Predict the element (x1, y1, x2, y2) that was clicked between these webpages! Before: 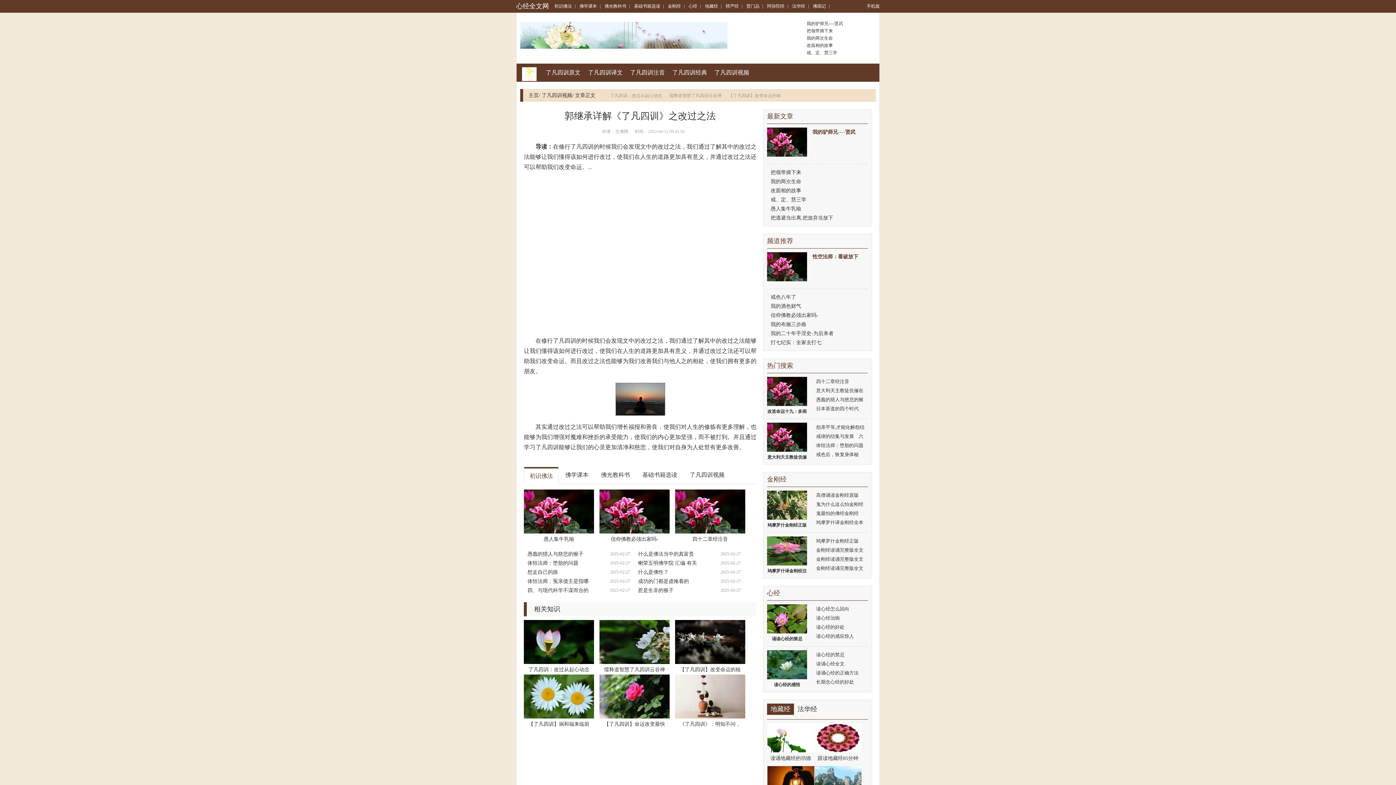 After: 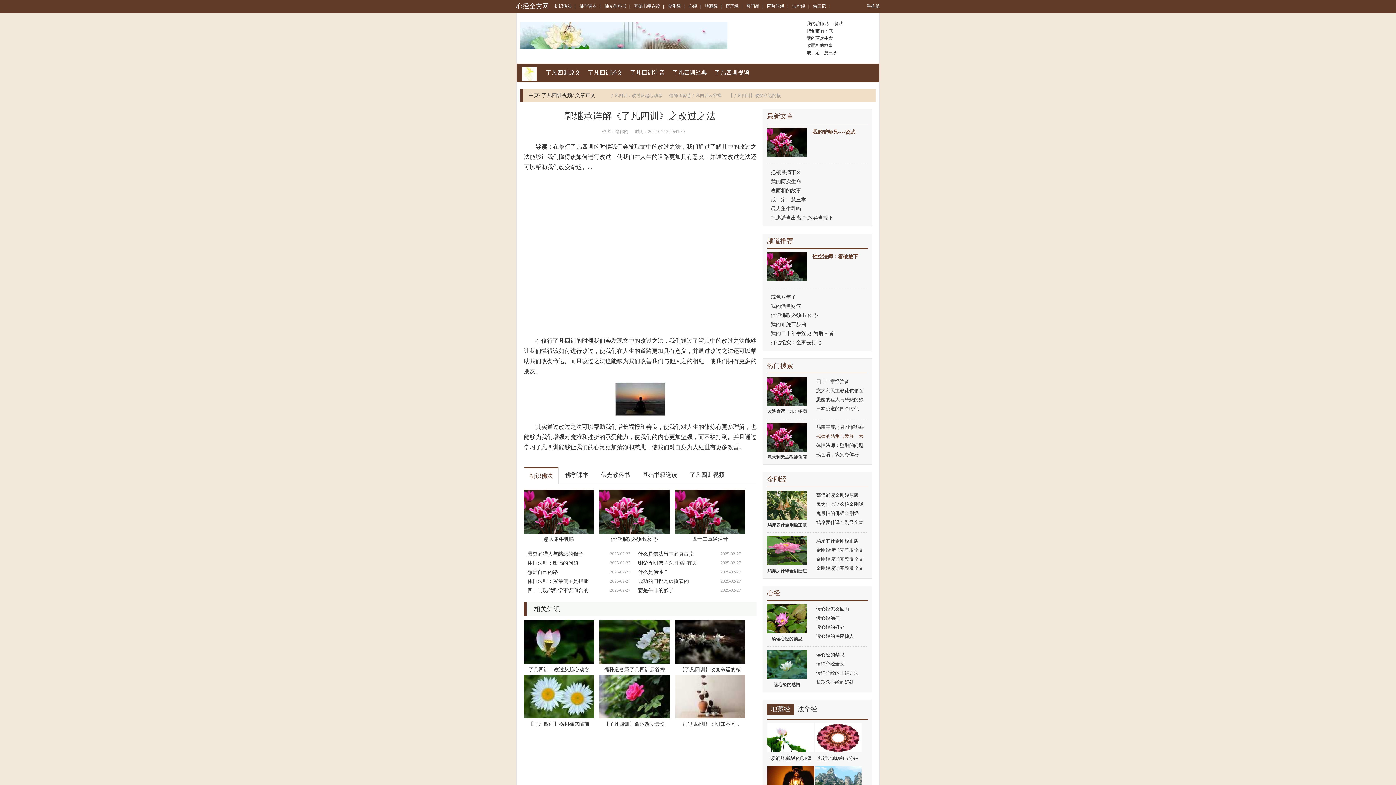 Action: label: 戒律的结集与发展　六 bbox: (816, 433, 863, 439)